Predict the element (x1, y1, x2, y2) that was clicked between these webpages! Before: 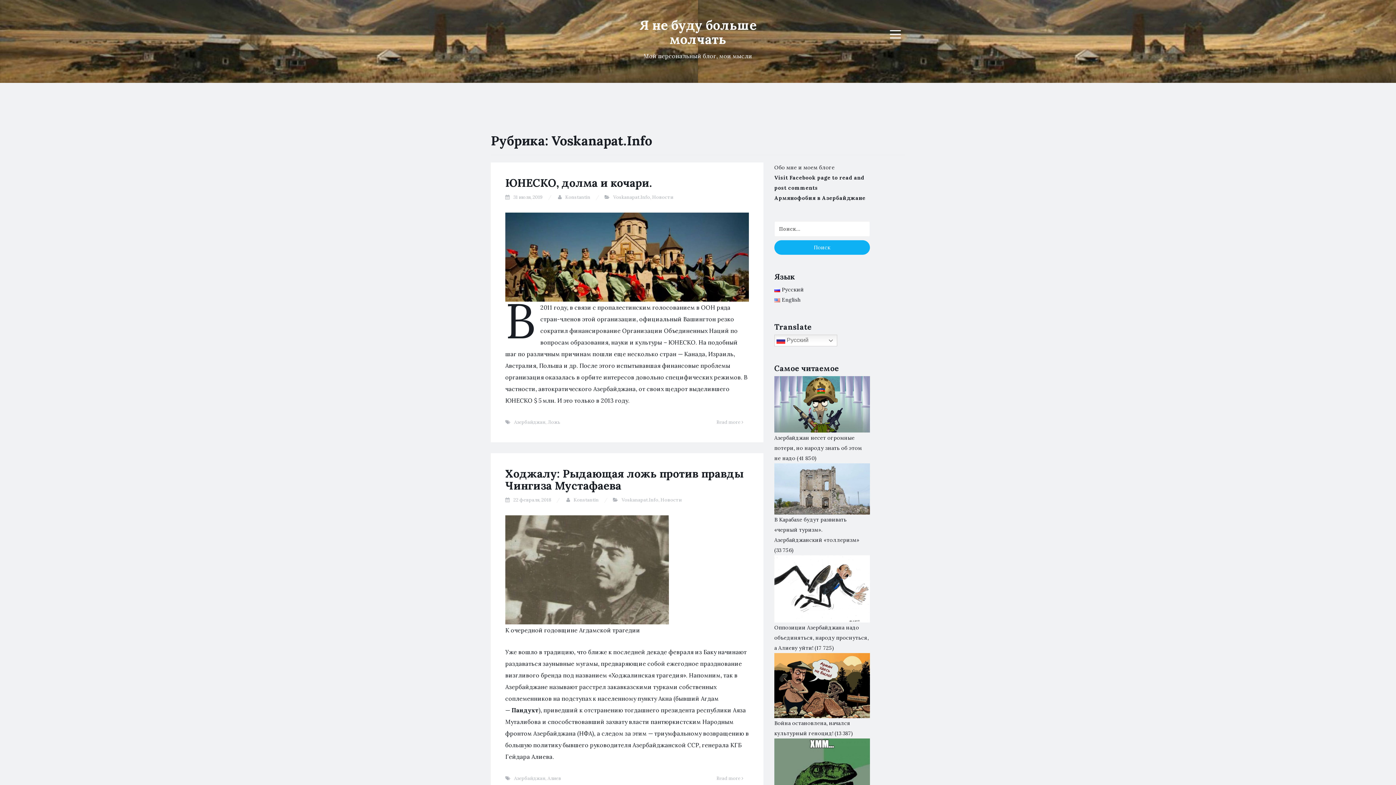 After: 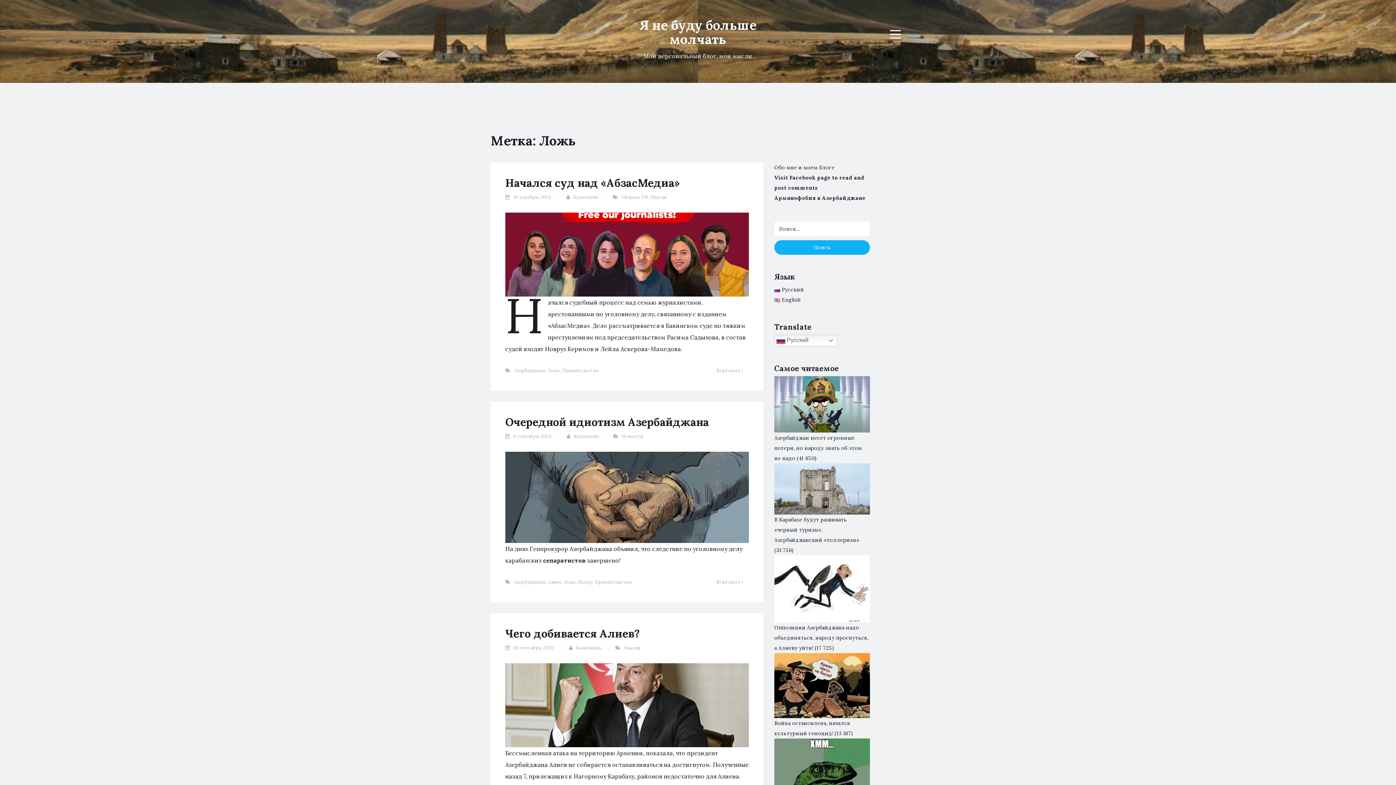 Action: bbox: (547, 419, 560, 425) label: Ложь